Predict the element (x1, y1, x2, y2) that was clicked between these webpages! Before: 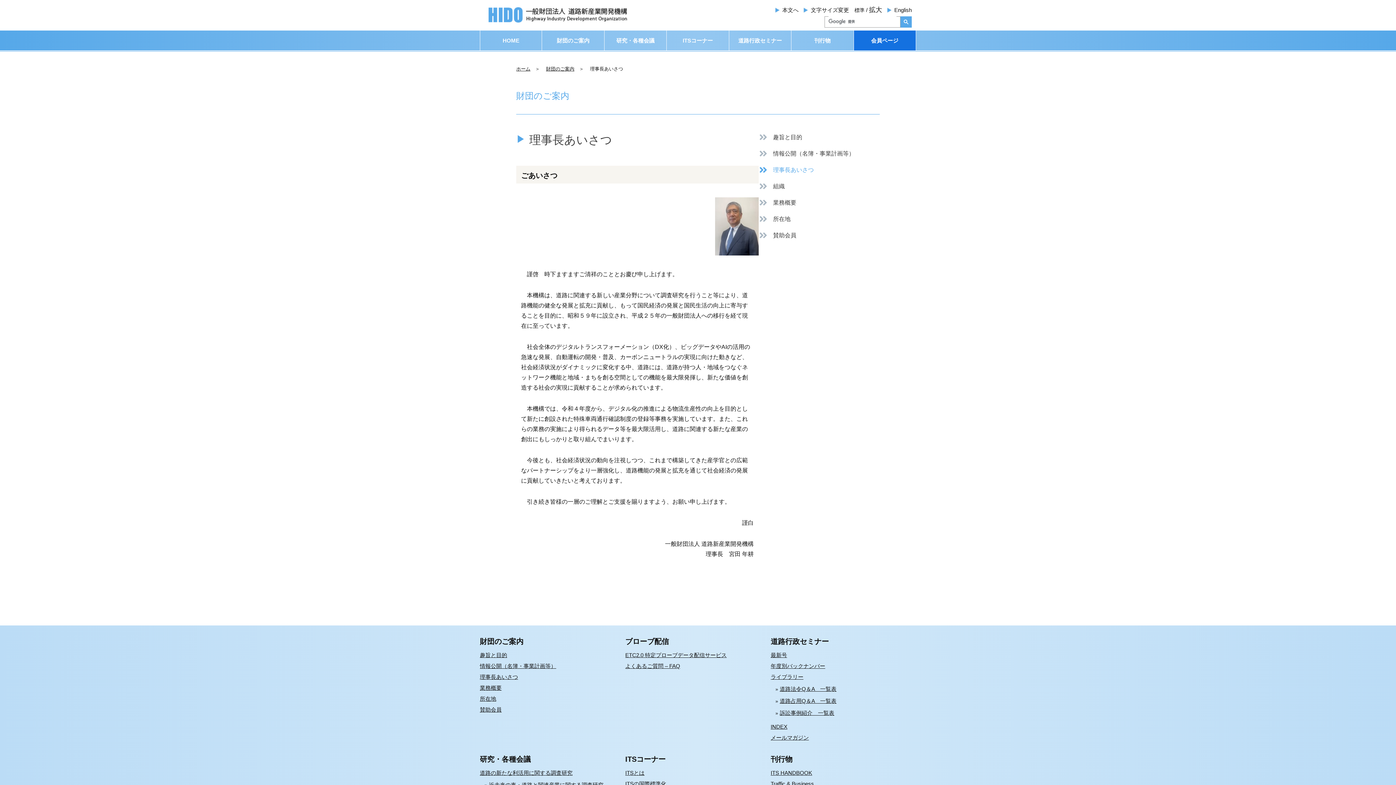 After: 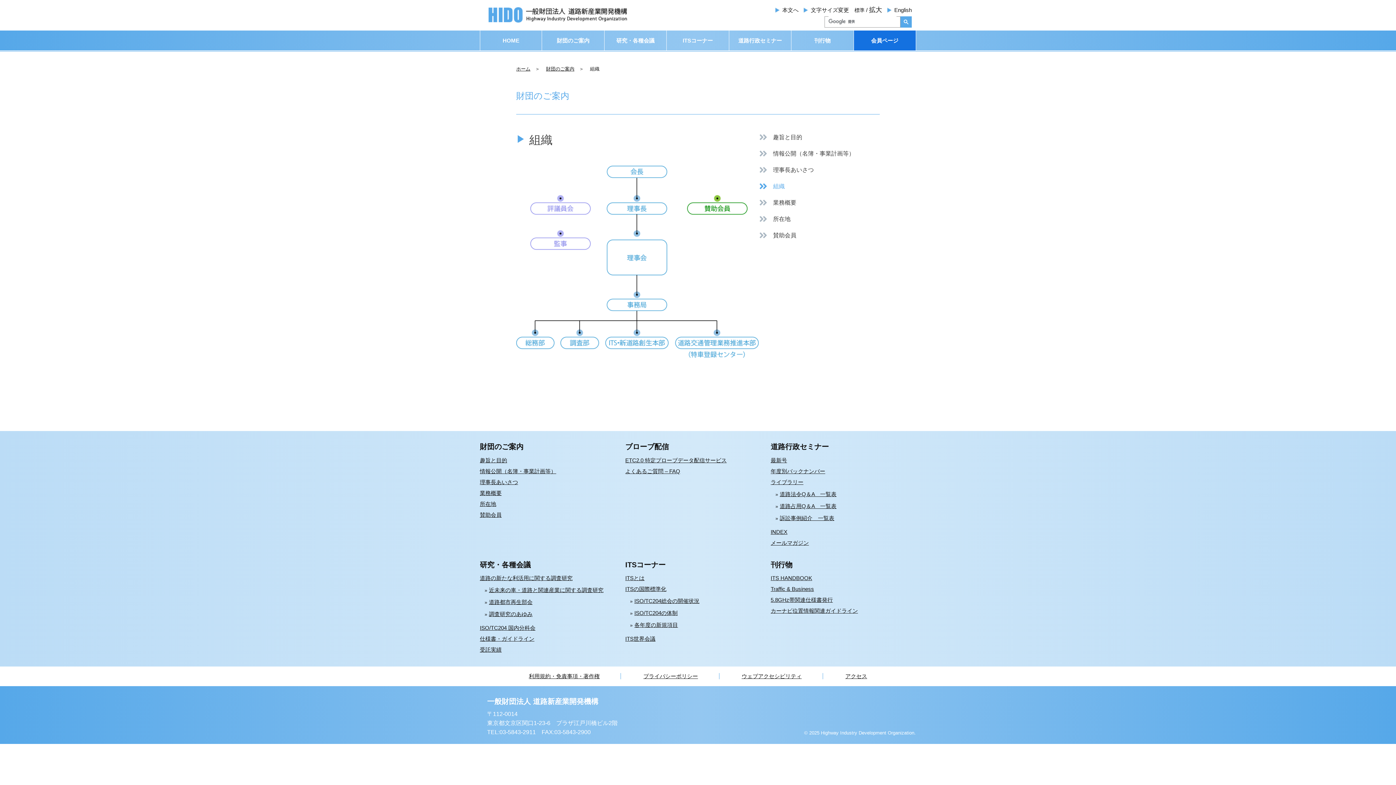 Action: bbox: (758, 181, 784, 191) label: 組織